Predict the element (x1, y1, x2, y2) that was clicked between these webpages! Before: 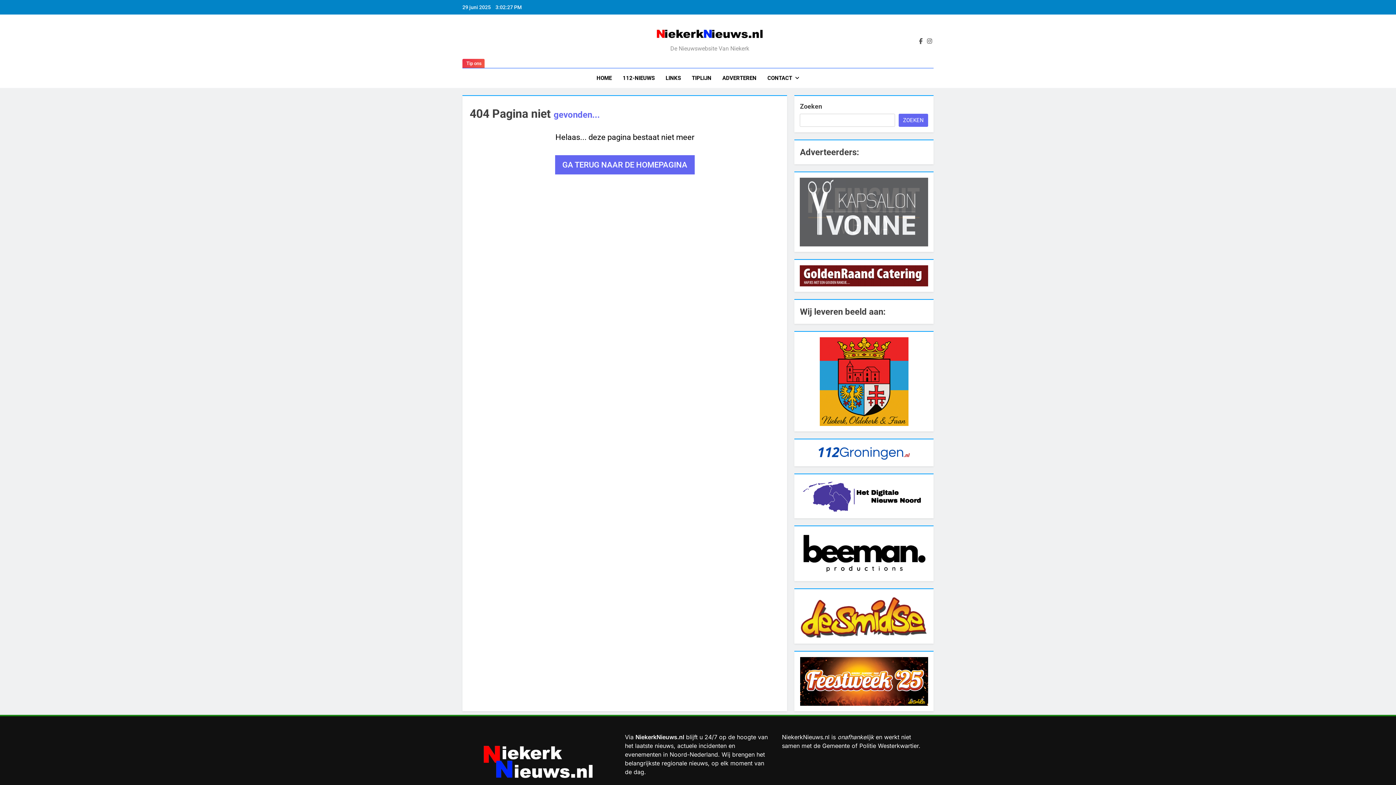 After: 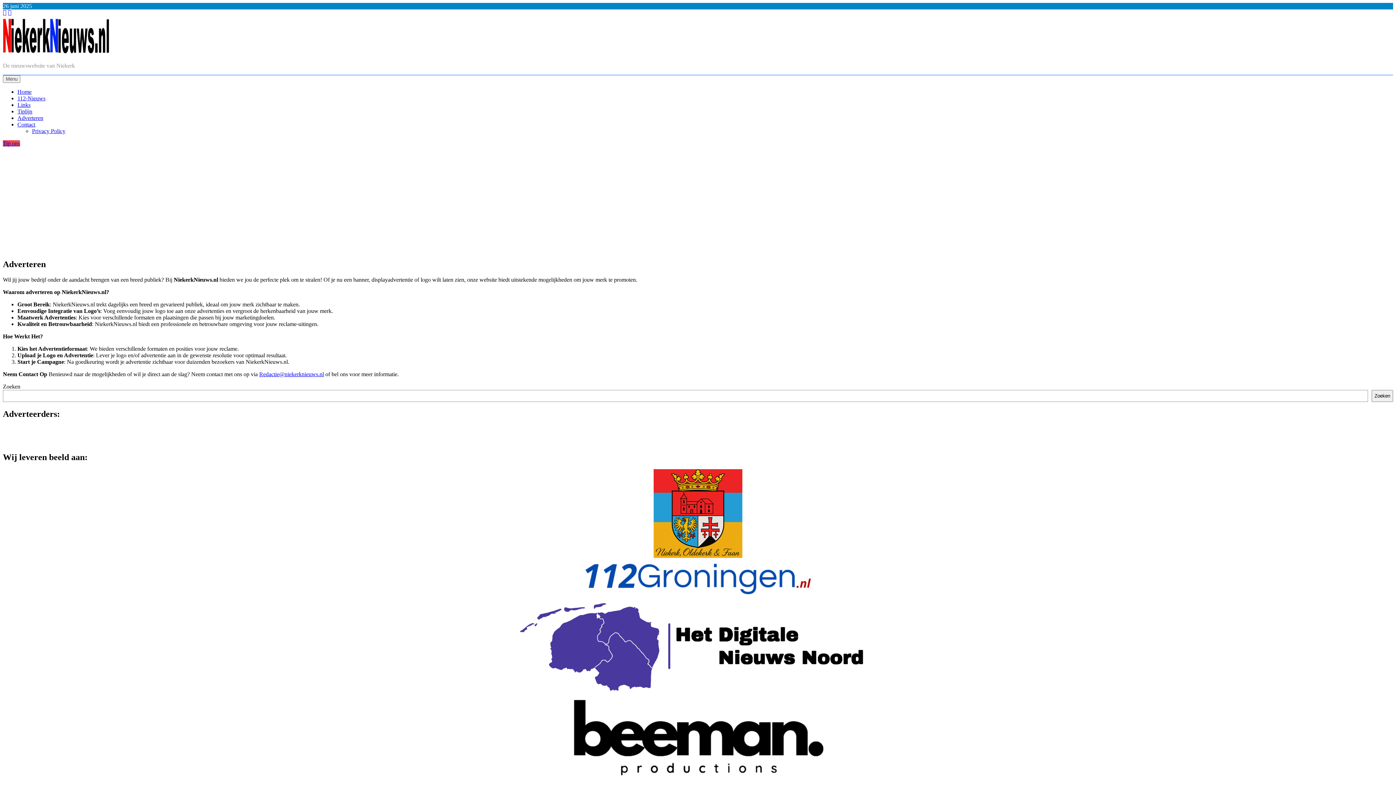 Action: label: ADVERTEREN bbox: (717, 68, 762, 88)